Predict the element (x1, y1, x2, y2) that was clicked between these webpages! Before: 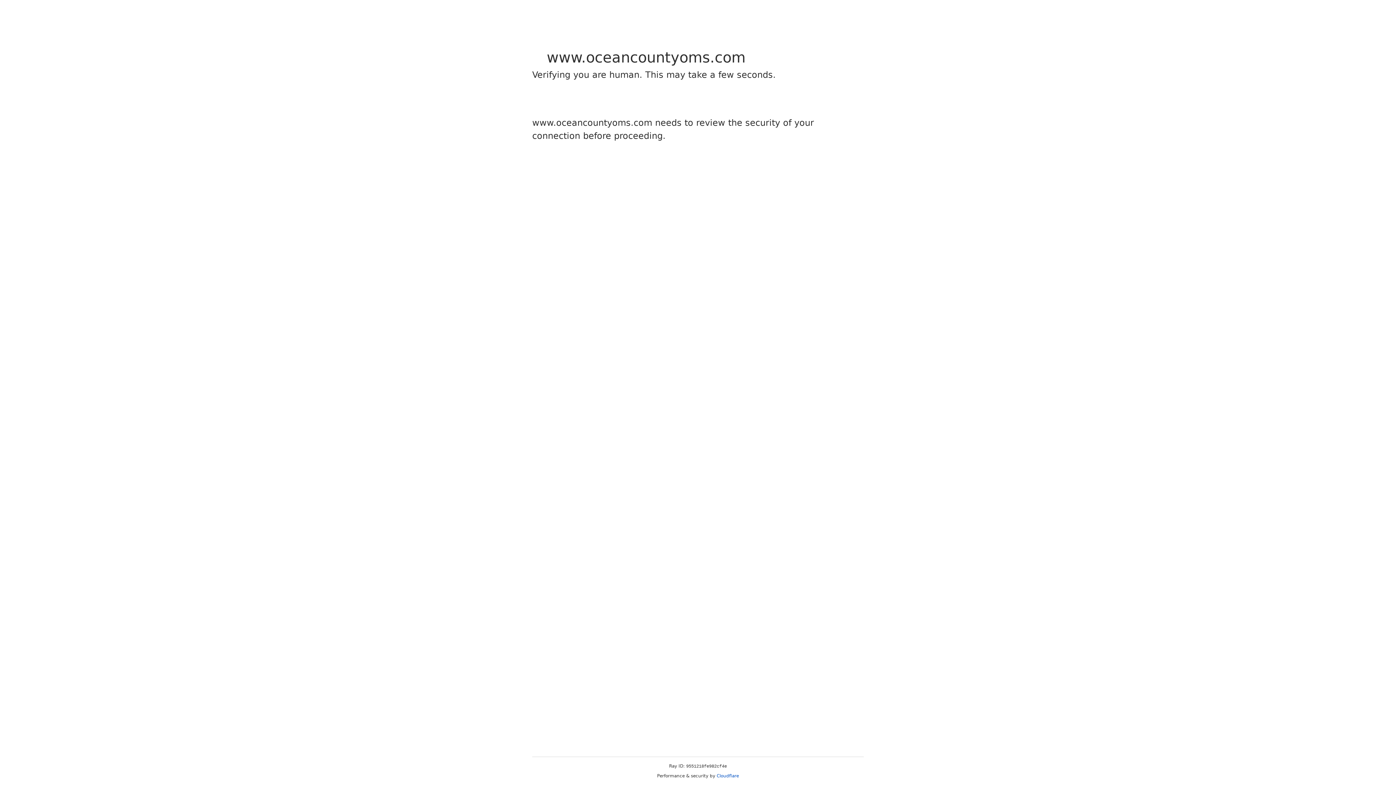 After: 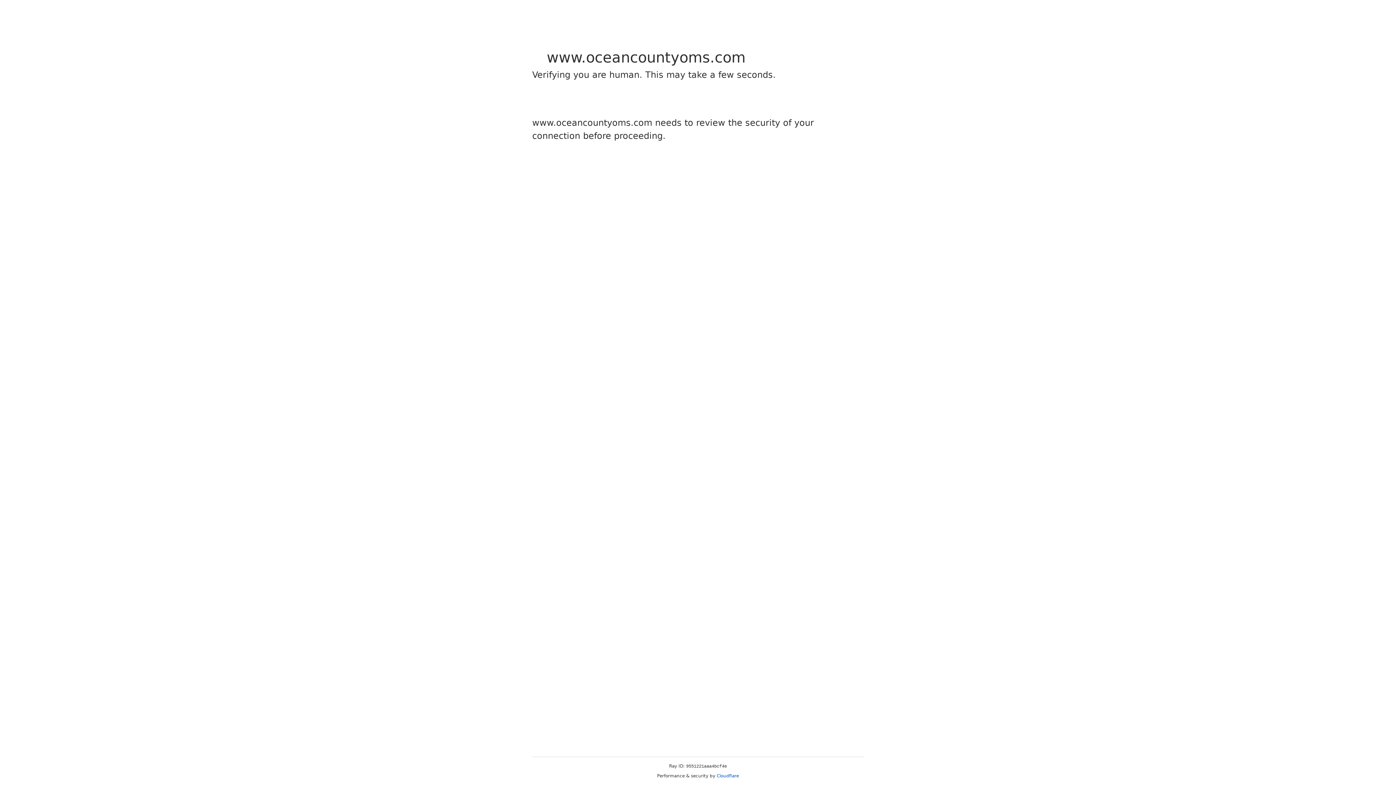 Action: label: Cloudflare bbox: (716, 773, 739, 778)